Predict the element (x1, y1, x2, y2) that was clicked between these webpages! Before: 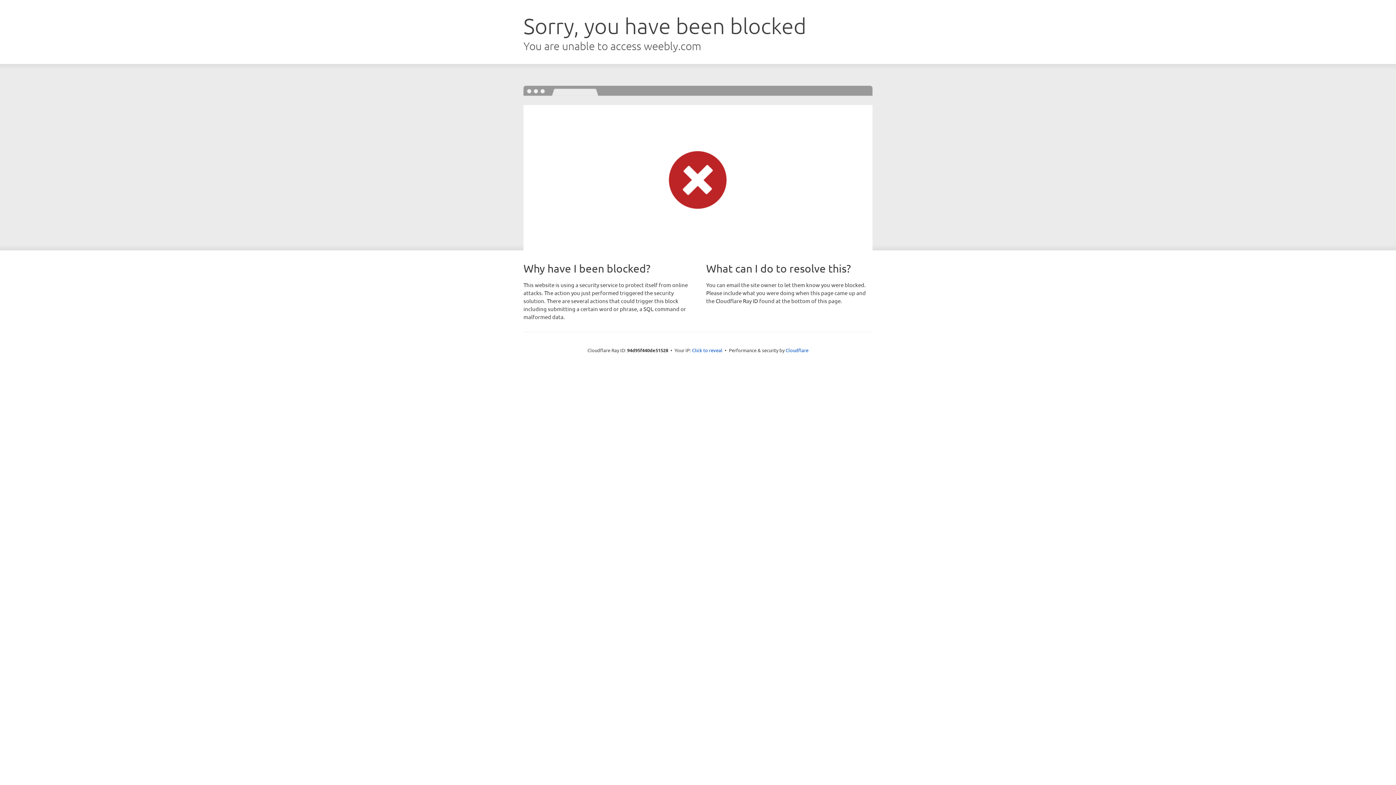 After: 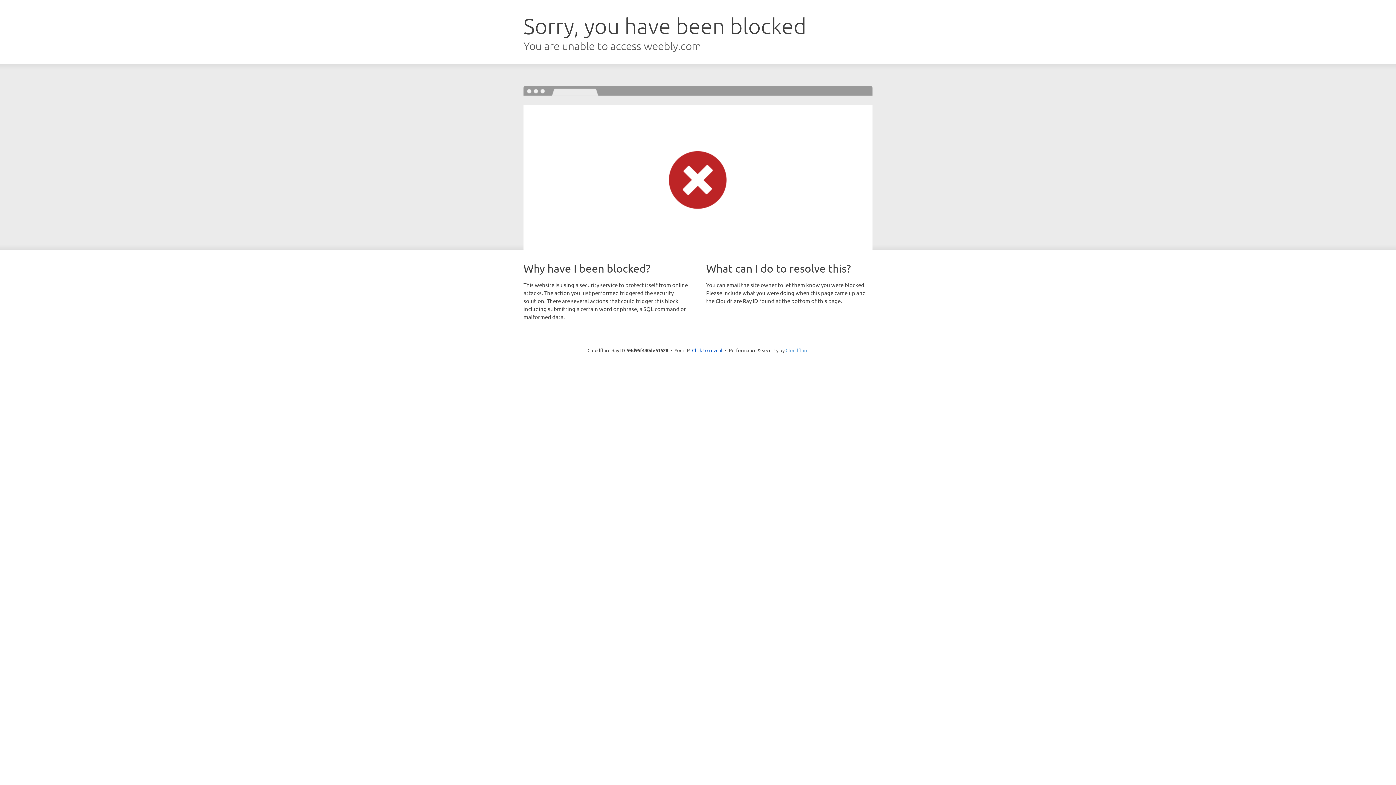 Action: bbox: (785, 347, 808, 353) label: Cloudflare